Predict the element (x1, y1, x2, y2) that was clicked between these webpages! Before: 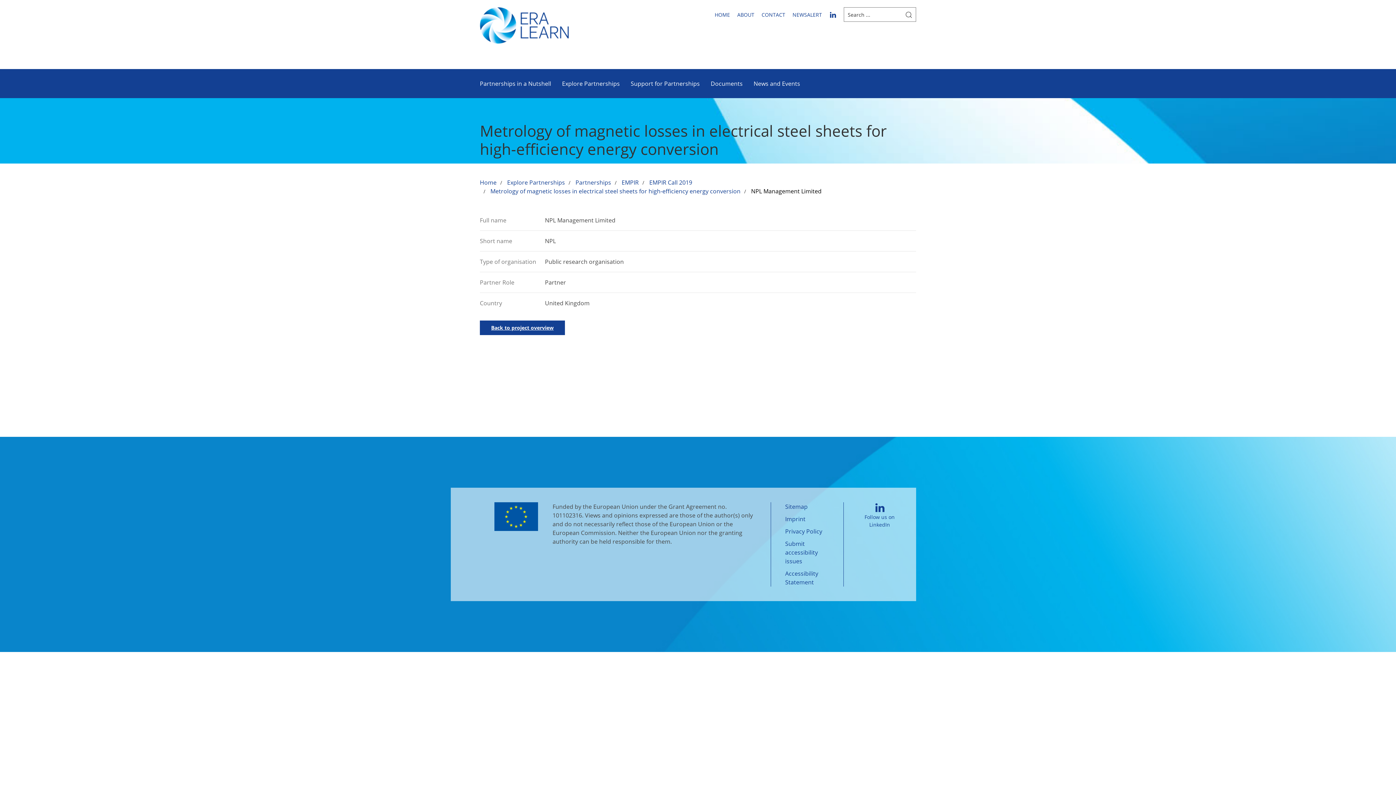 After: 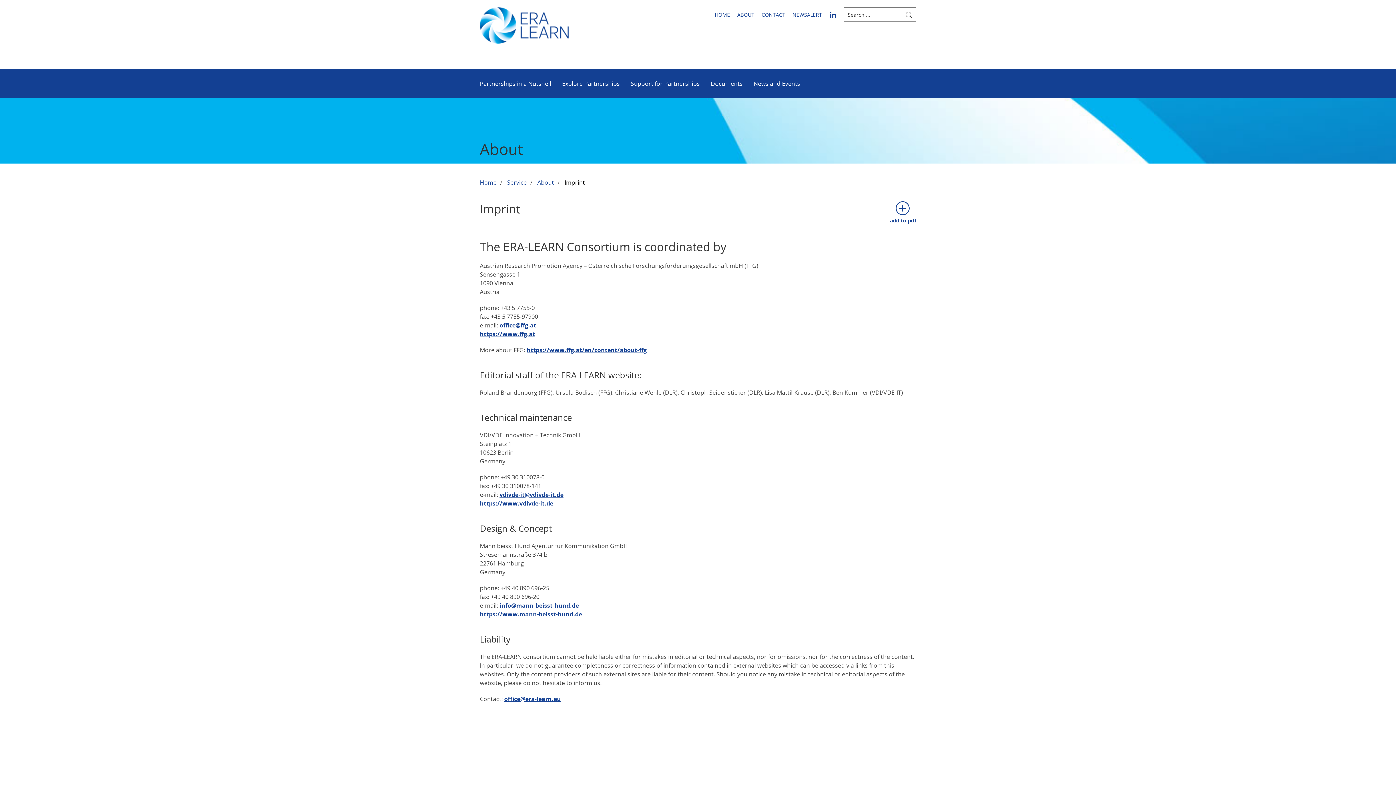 Action: label: Imprint bbox: (785, 515, 805, 523)